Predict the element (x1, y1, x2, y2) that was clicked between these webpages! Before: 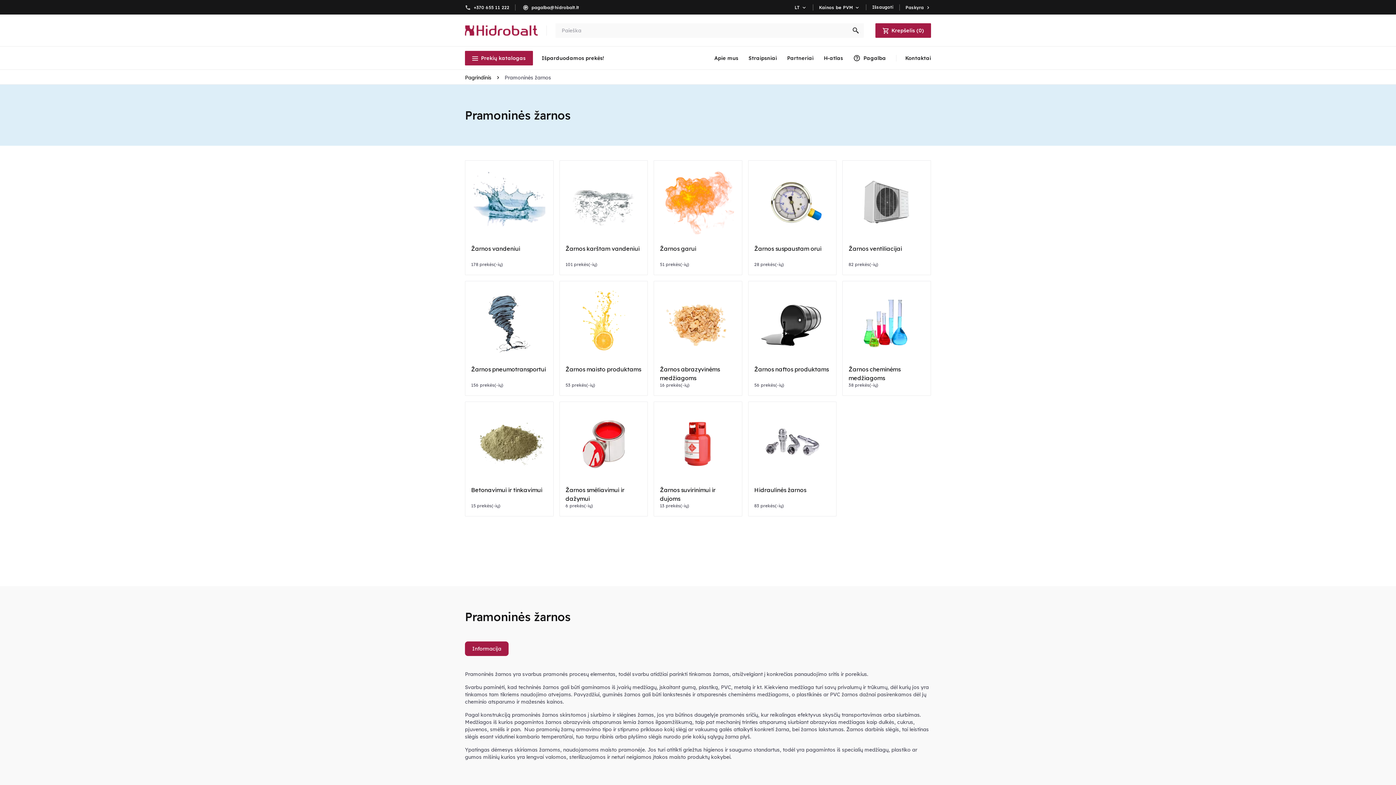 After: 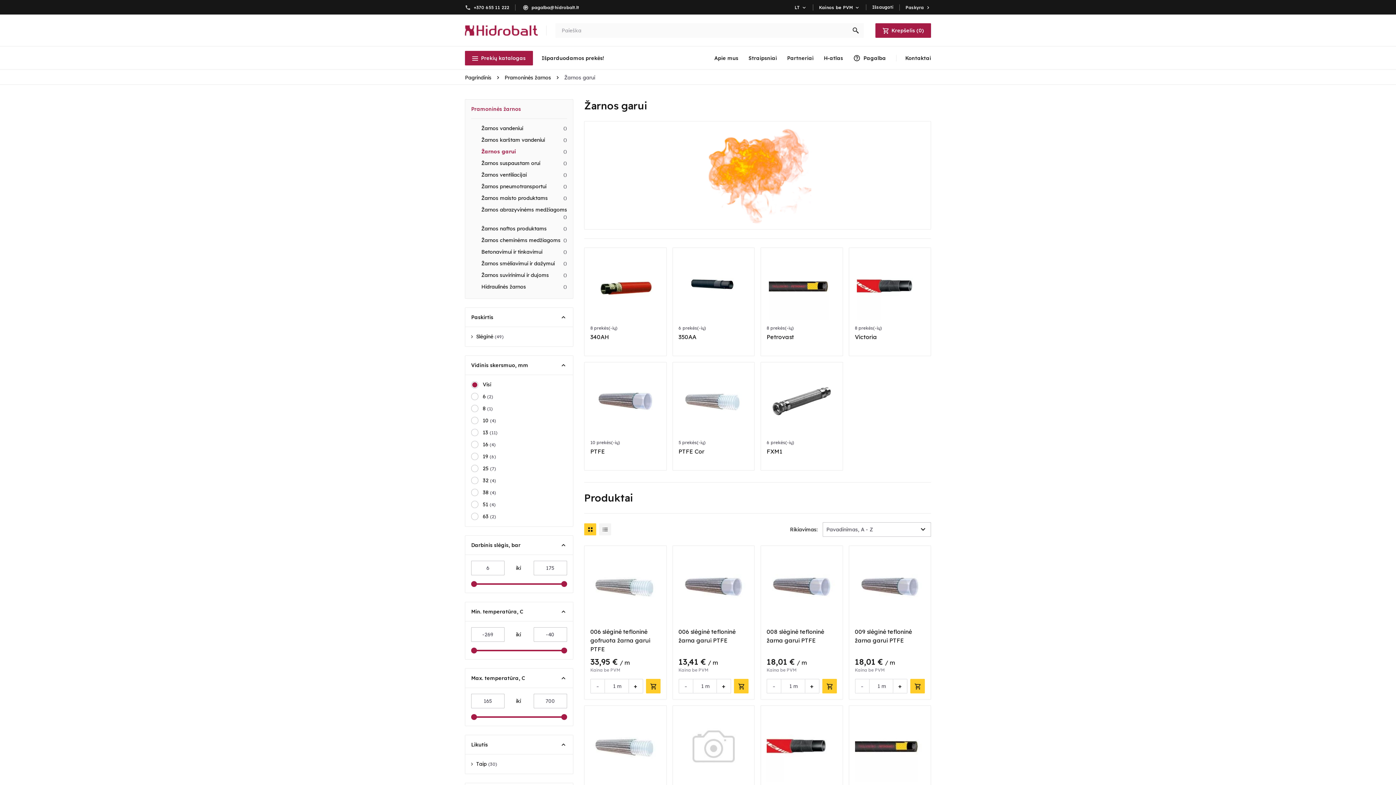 Action: bbox: (653, 160, 742, 275) label: 51 prekės(-ių)
Žarnos garui